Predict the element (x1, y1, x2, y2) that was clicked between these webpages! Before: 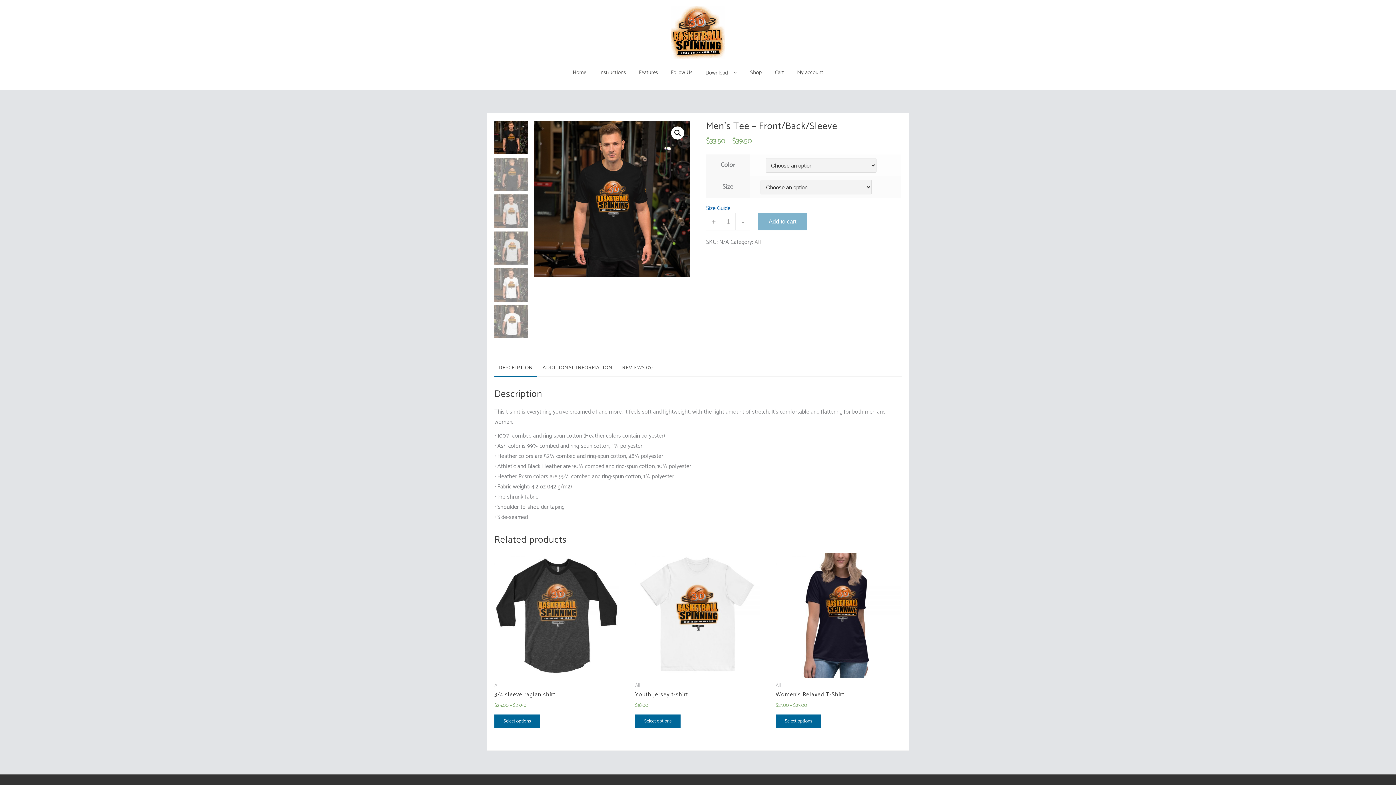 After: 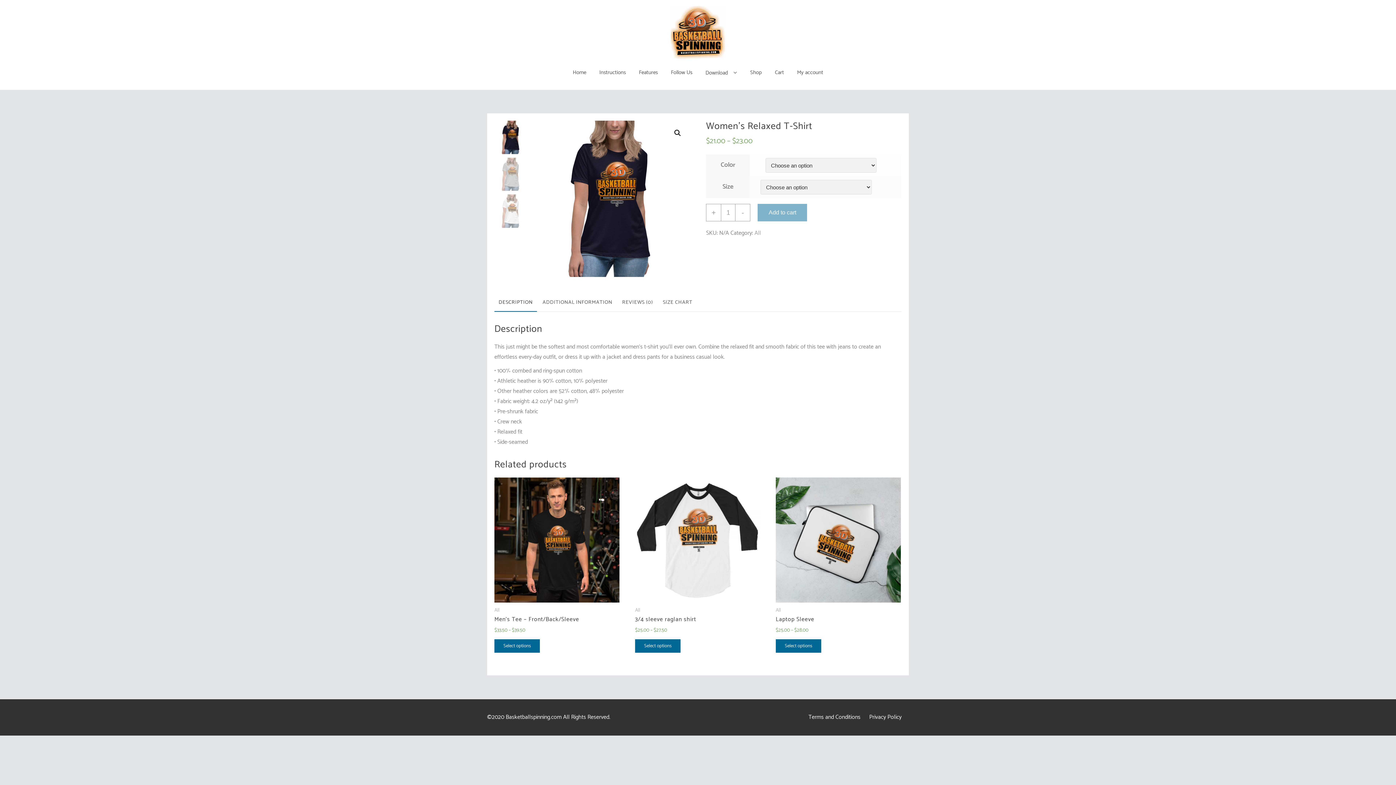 Action: label: Select options for “Women's Relaxed T-Shirt” bbox: (775, 714, 821, 728)